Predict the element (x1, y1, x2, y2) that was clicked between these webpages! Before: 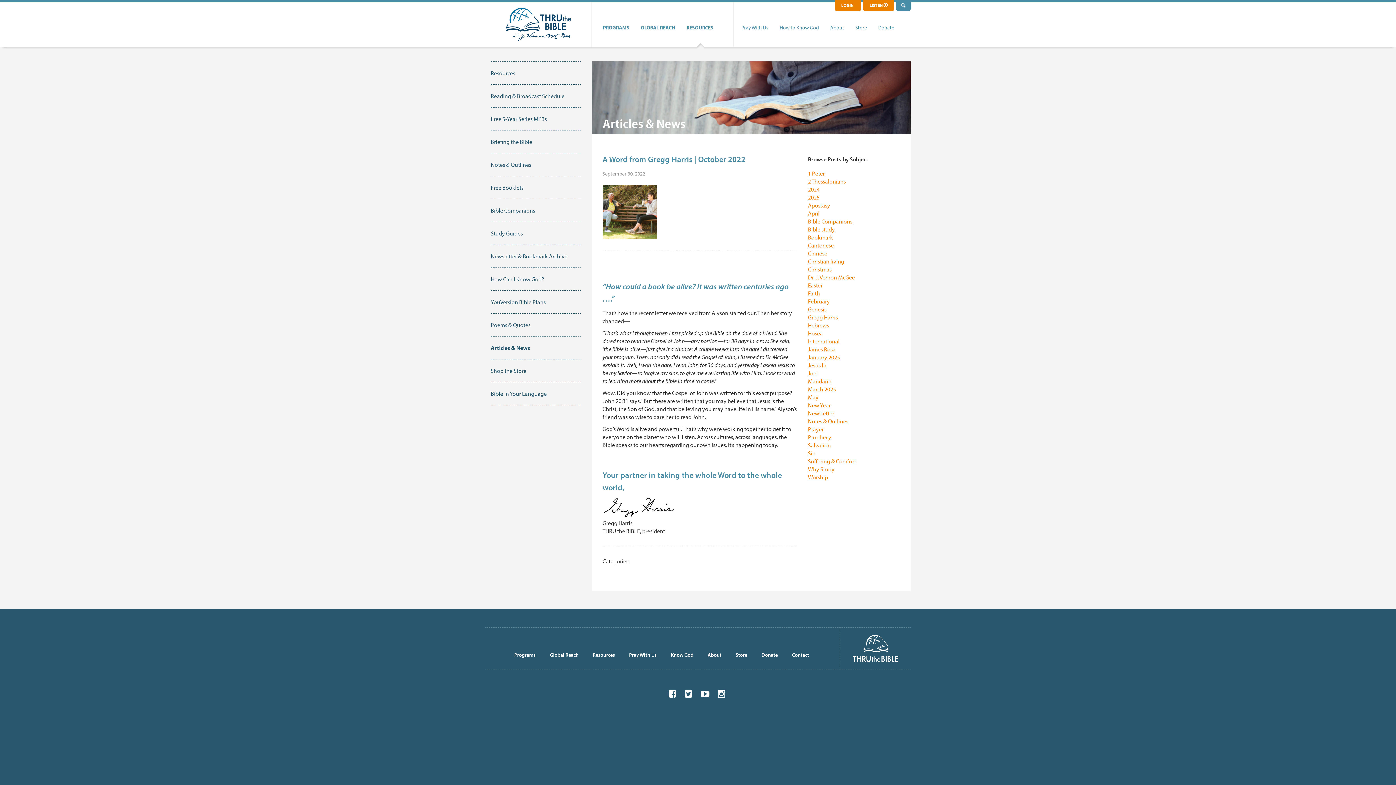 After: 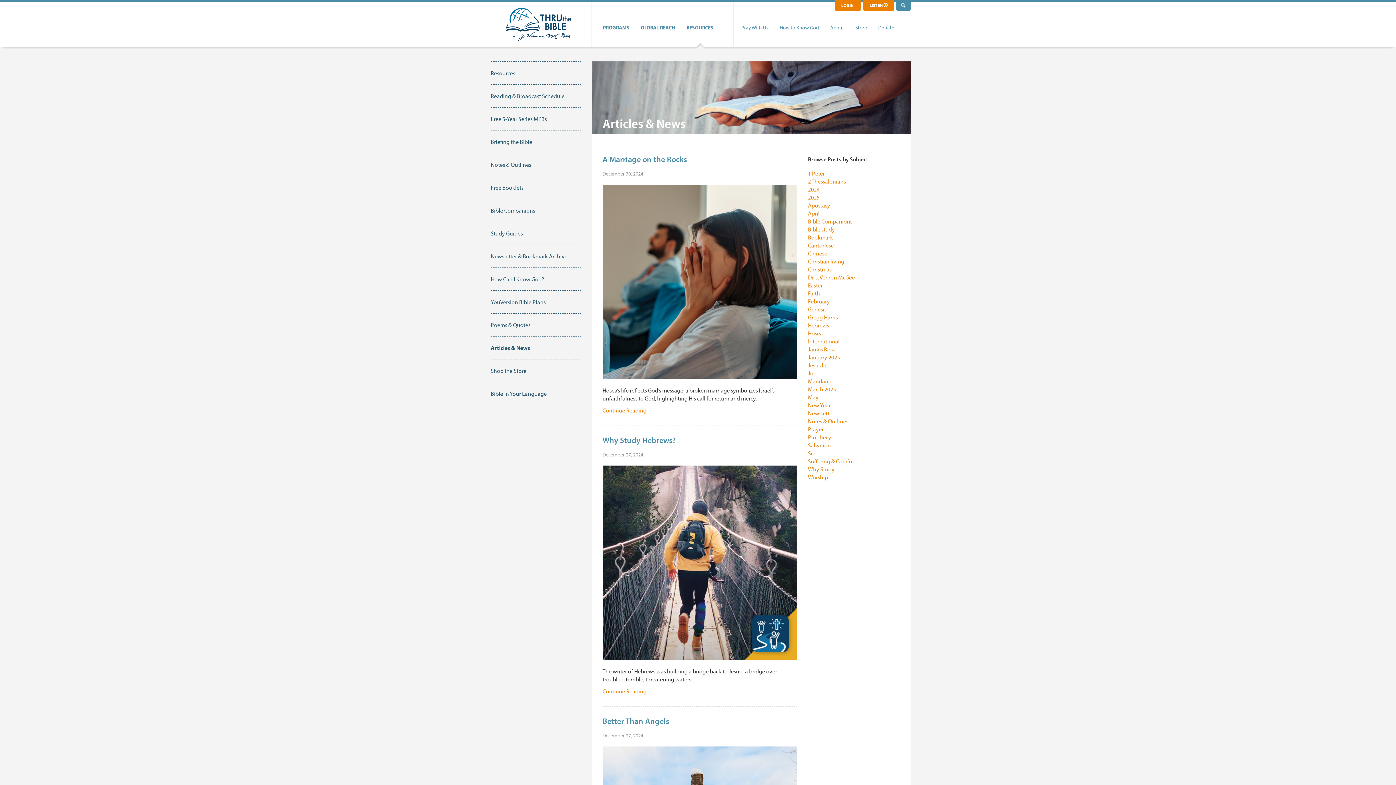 Action: label: Dr. J. Vernon McGee bbox: (808, 273, 855, 281)